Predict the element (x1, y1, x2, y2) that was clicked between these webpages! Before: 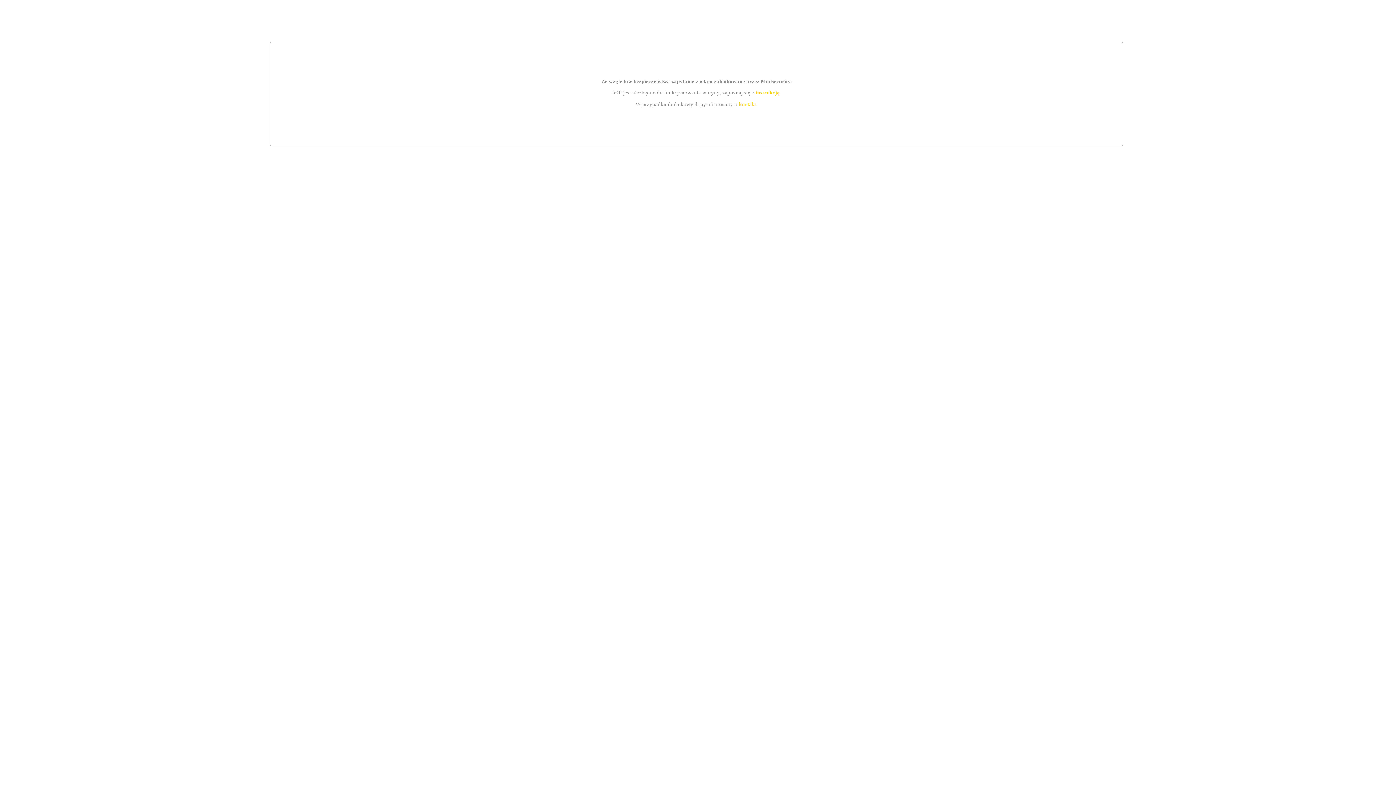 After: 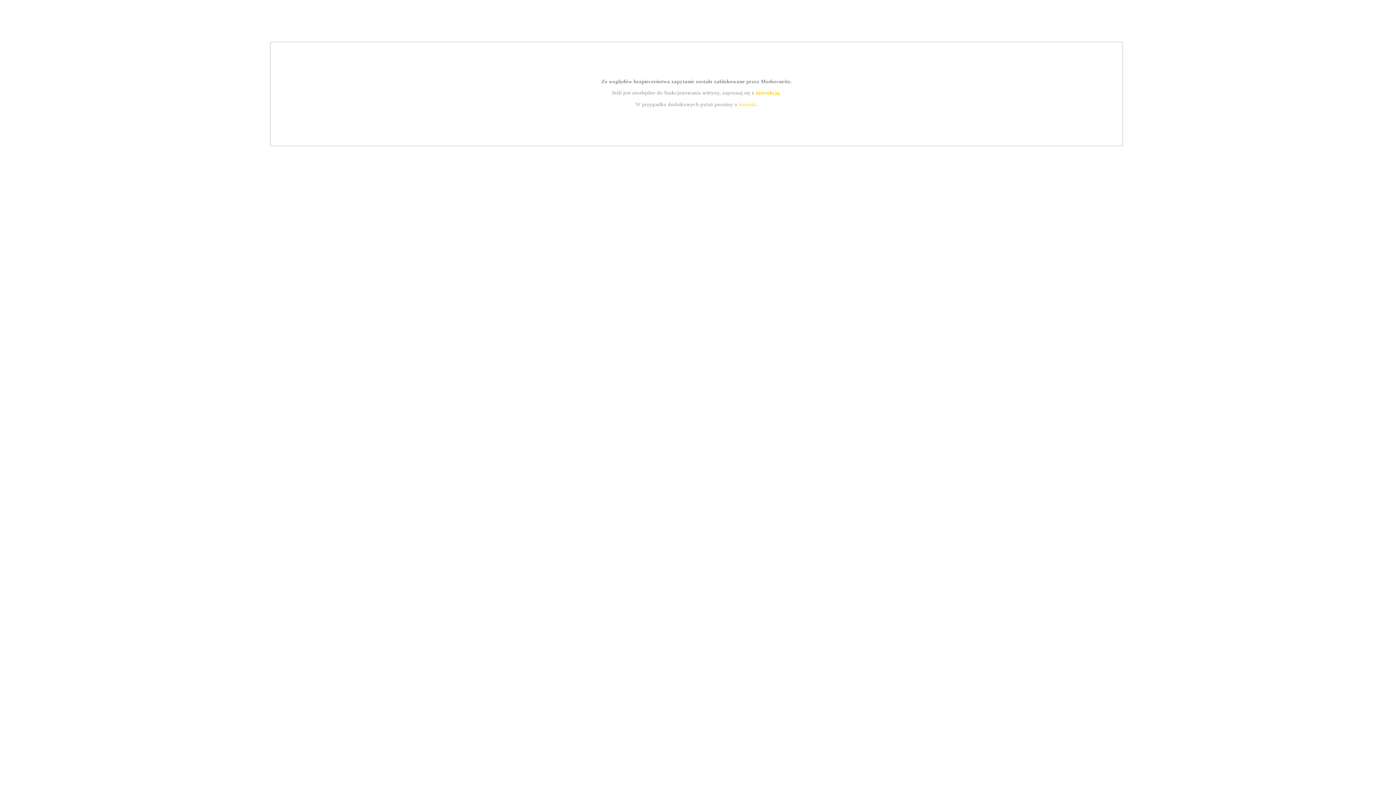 Action: bbox: (739, 101, 756, 107) label: kontakt